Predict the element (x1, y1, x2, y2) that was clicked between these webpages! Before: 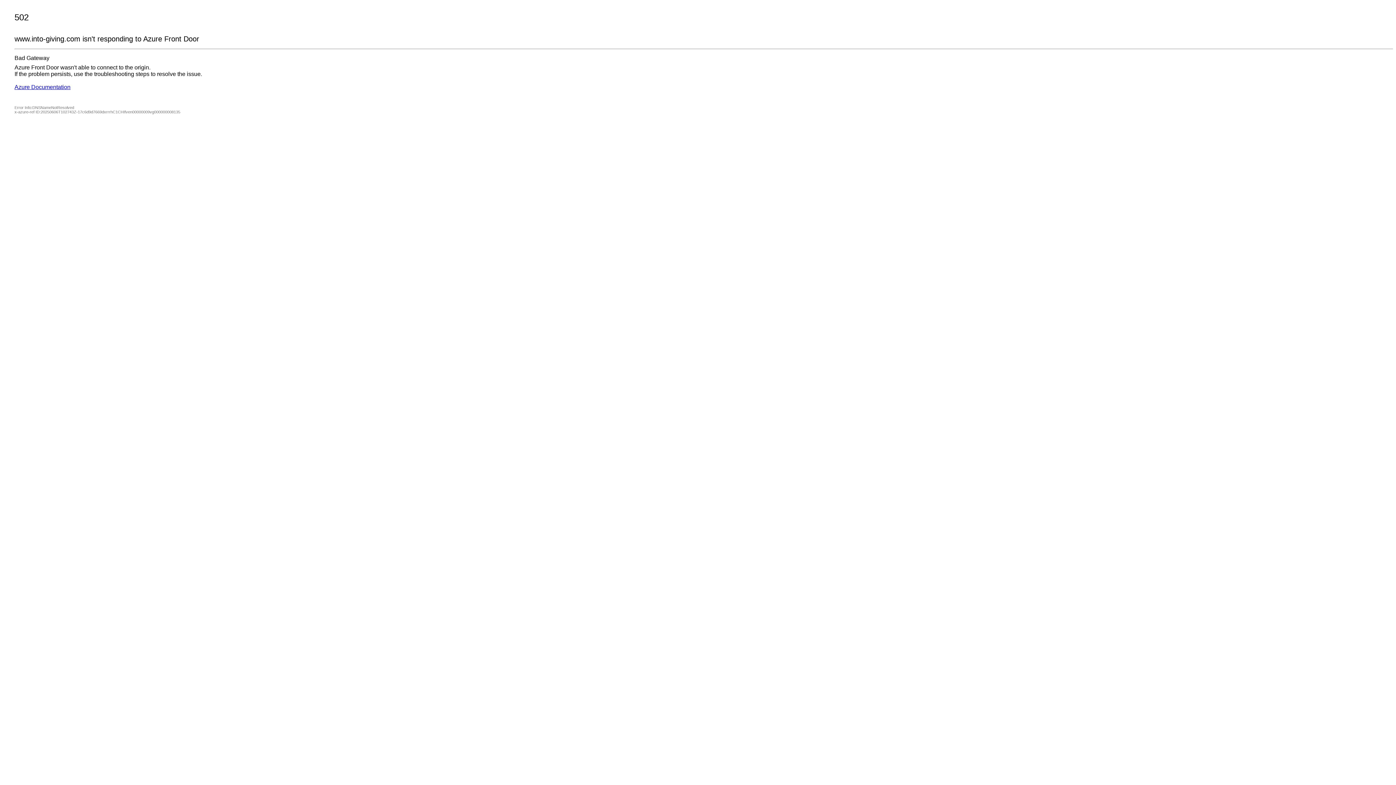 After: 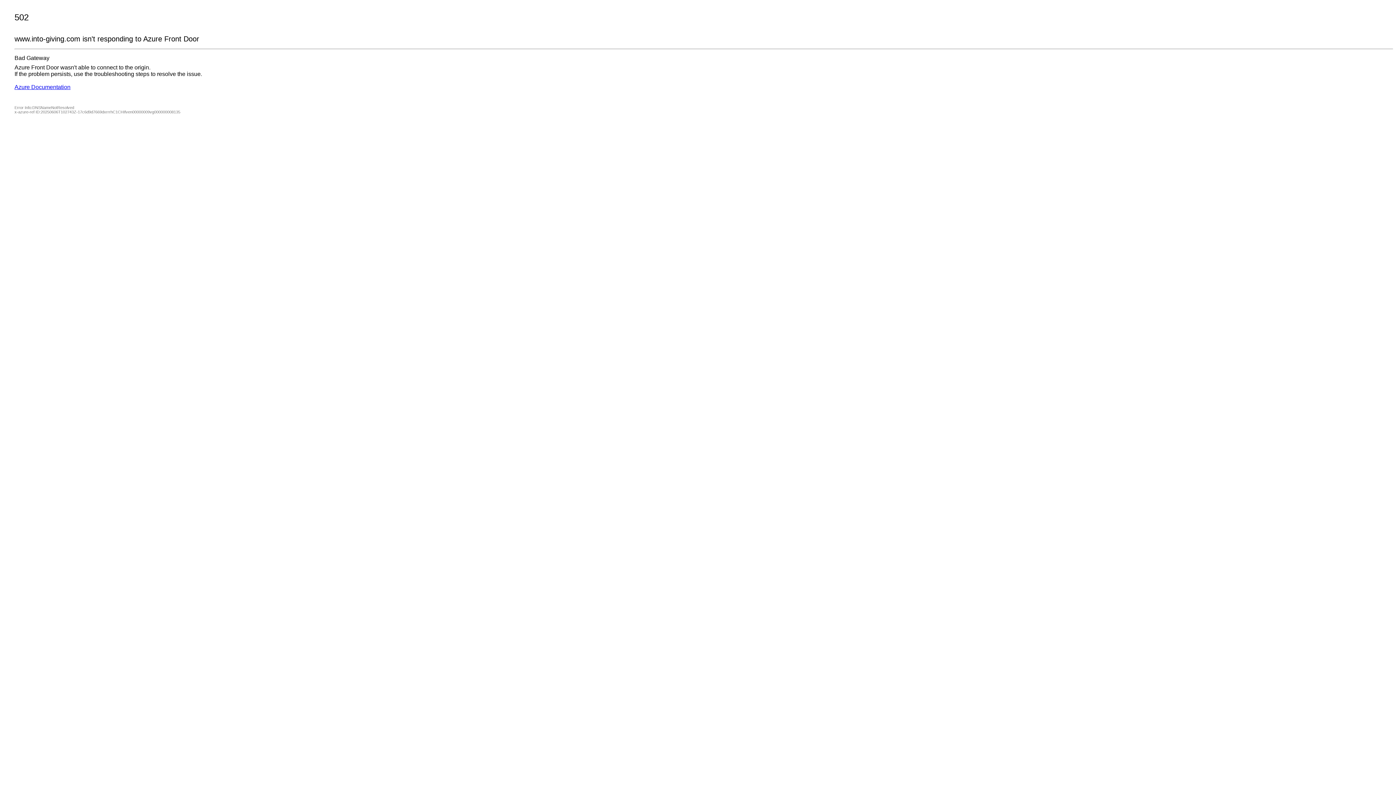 Action: bbox: (14, 84, 70, 90) label: Azure Documentation